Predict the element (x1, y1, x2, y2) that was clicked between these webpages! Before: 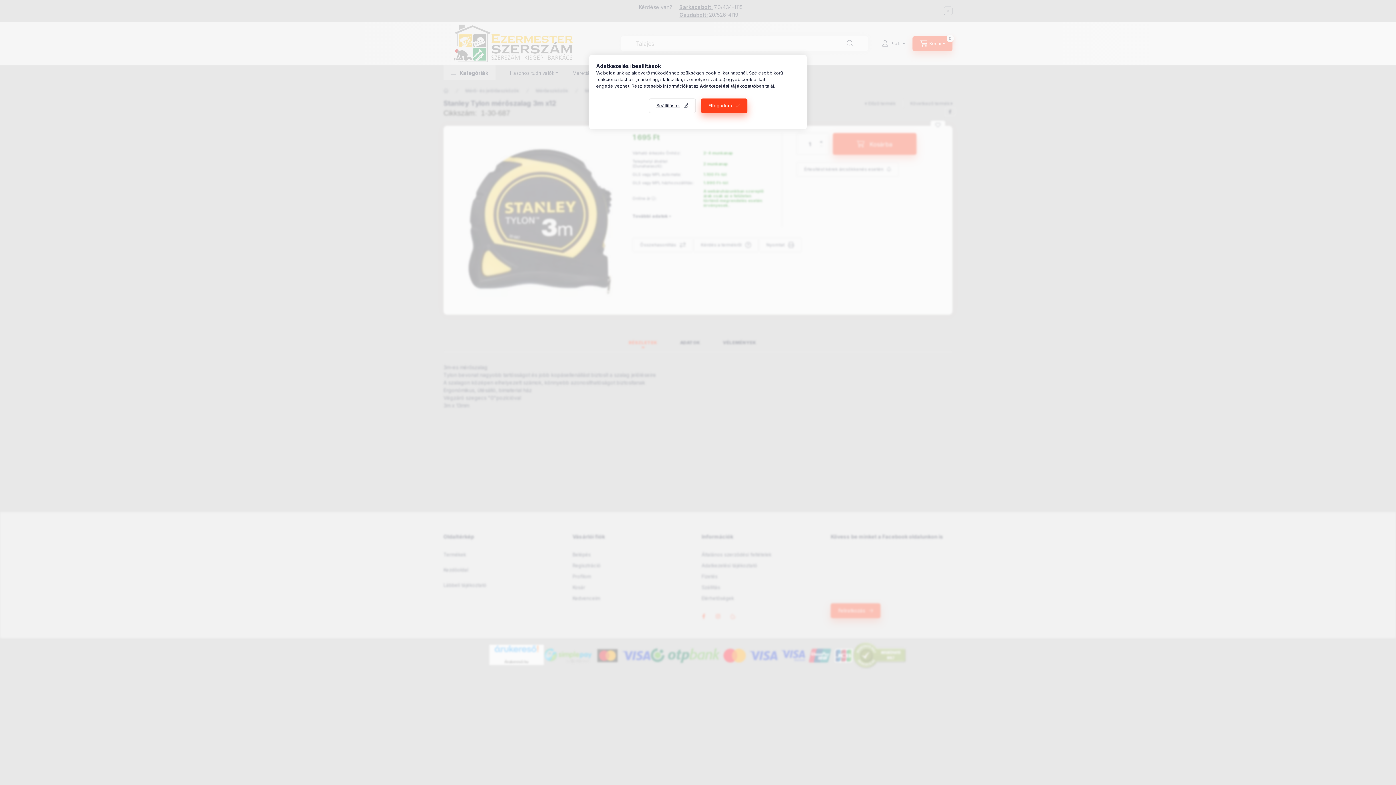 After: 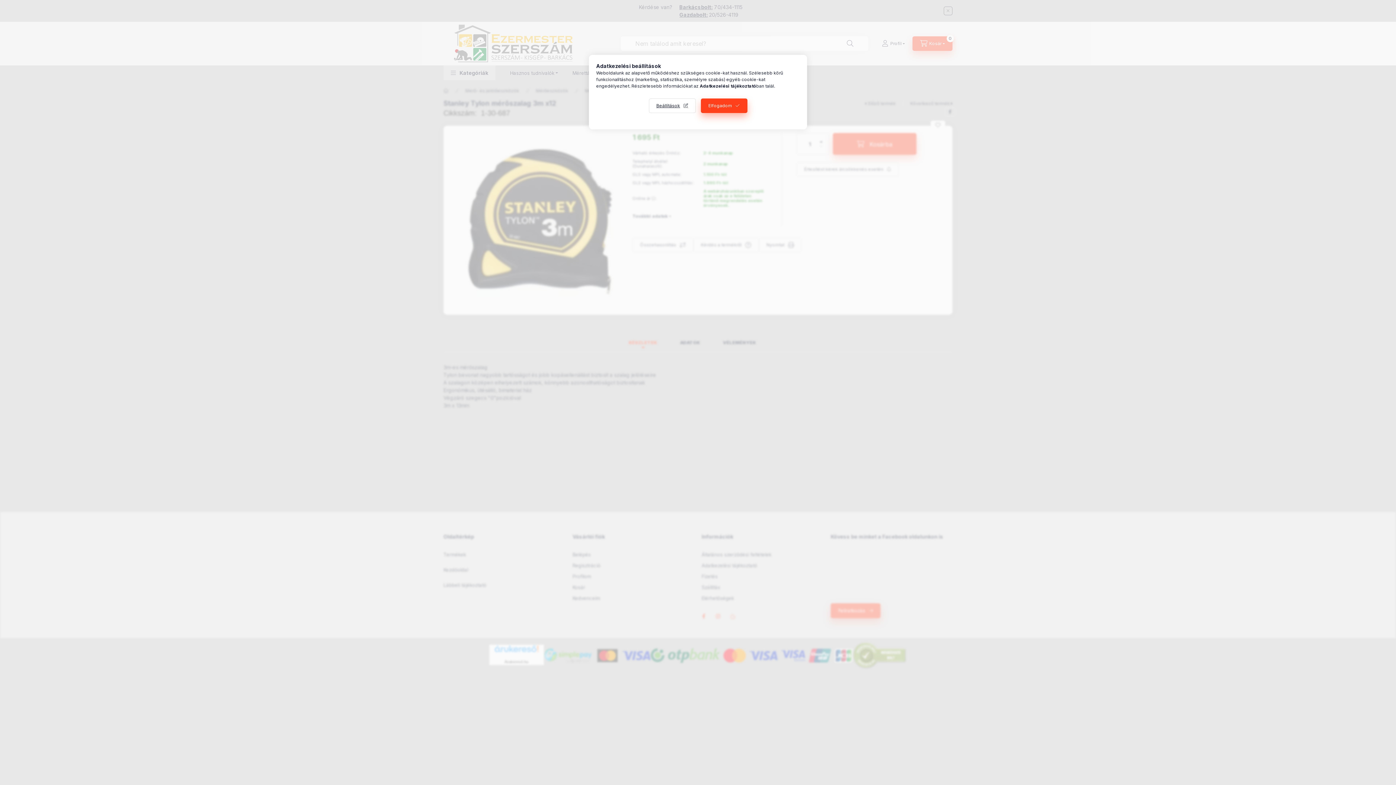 Action: label: Adatkezelési tájékoztató bbox: (700, 83, 756, 88)